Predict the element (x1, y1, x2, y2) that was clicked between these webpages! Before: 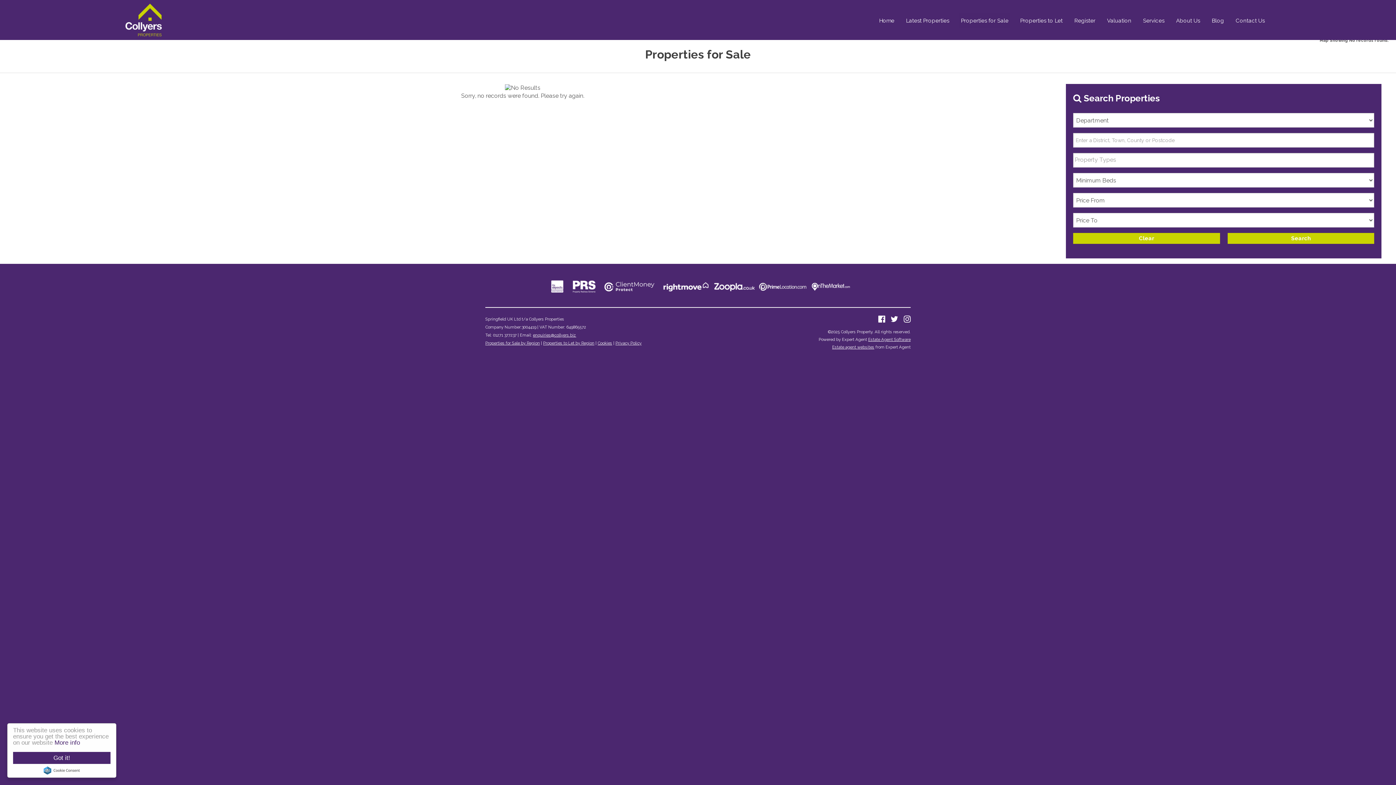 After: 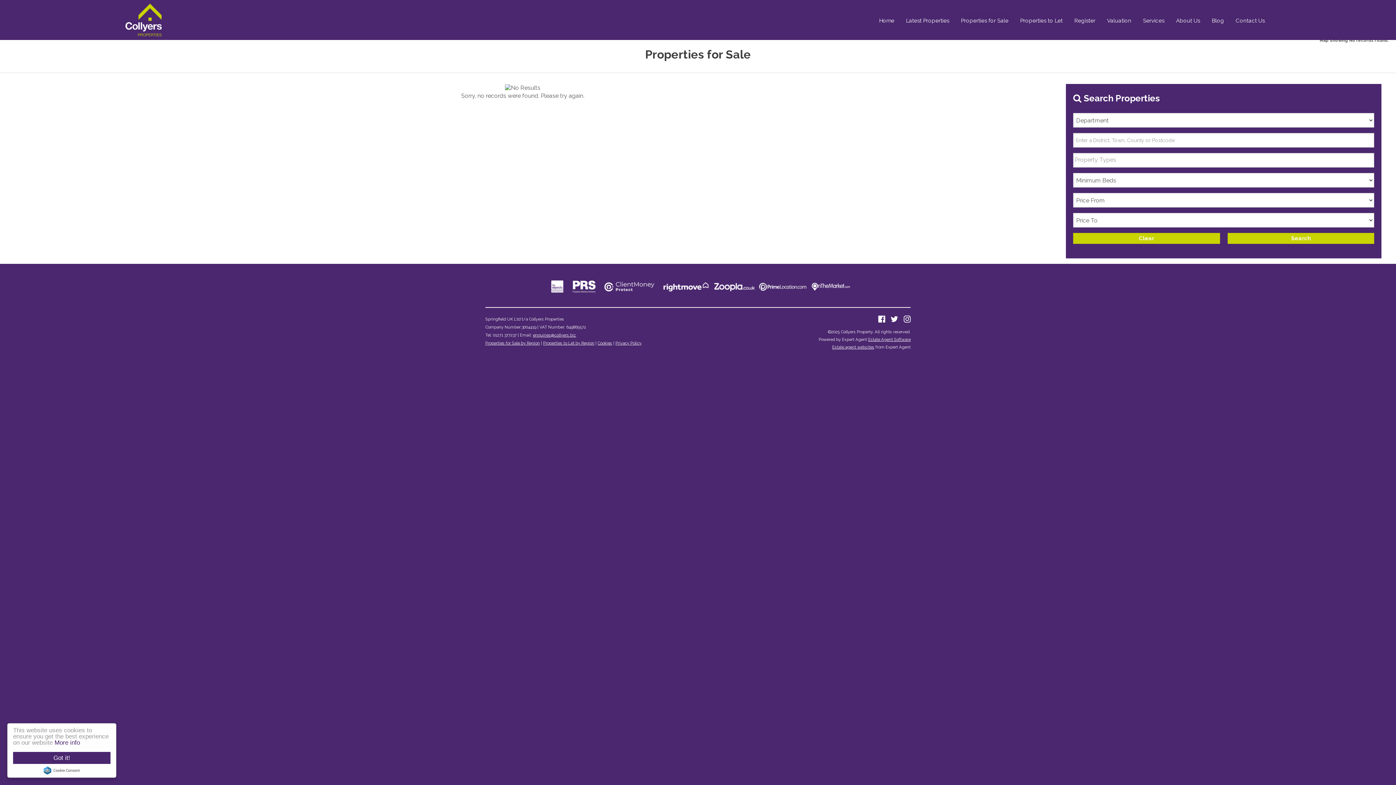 Action: bbox: (868, 336, 910, 342) label: Estate Agent Software